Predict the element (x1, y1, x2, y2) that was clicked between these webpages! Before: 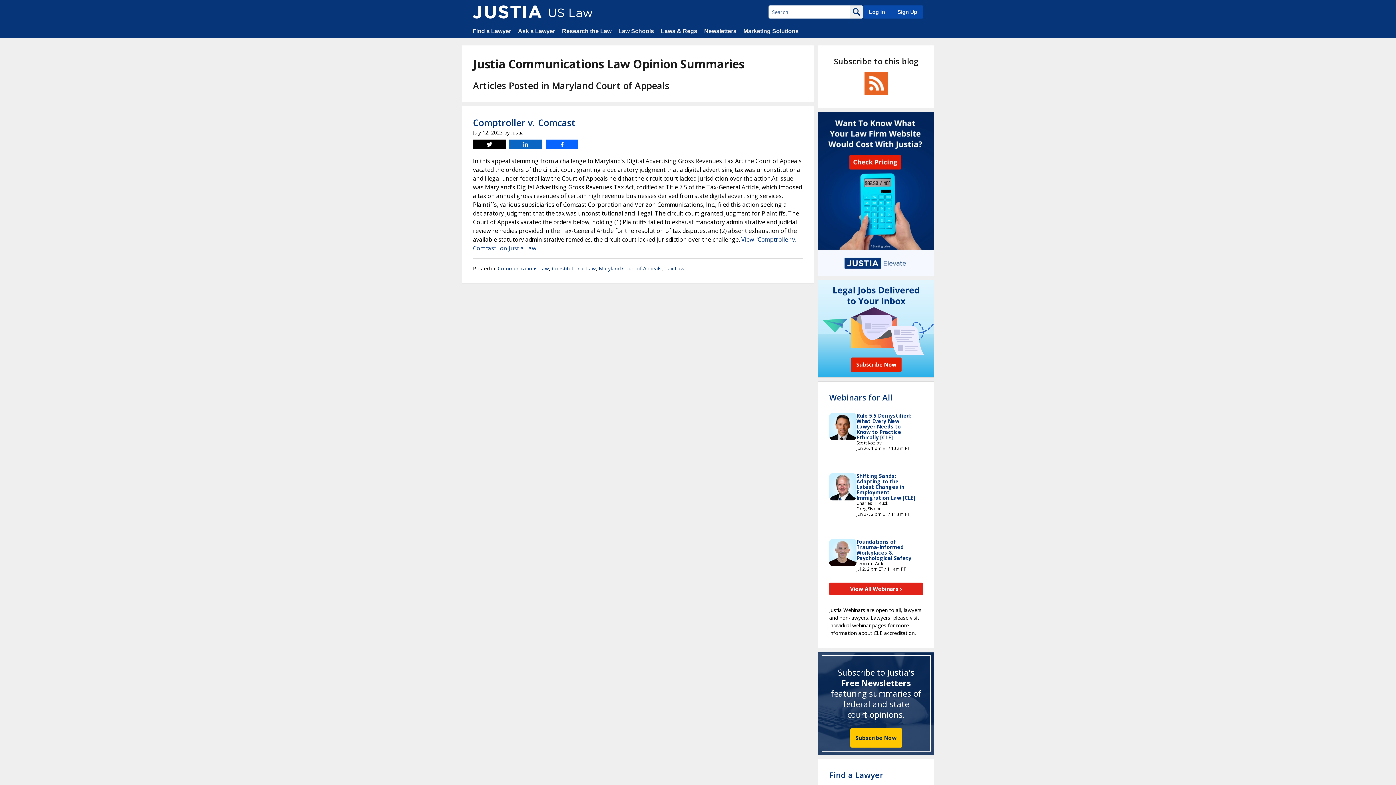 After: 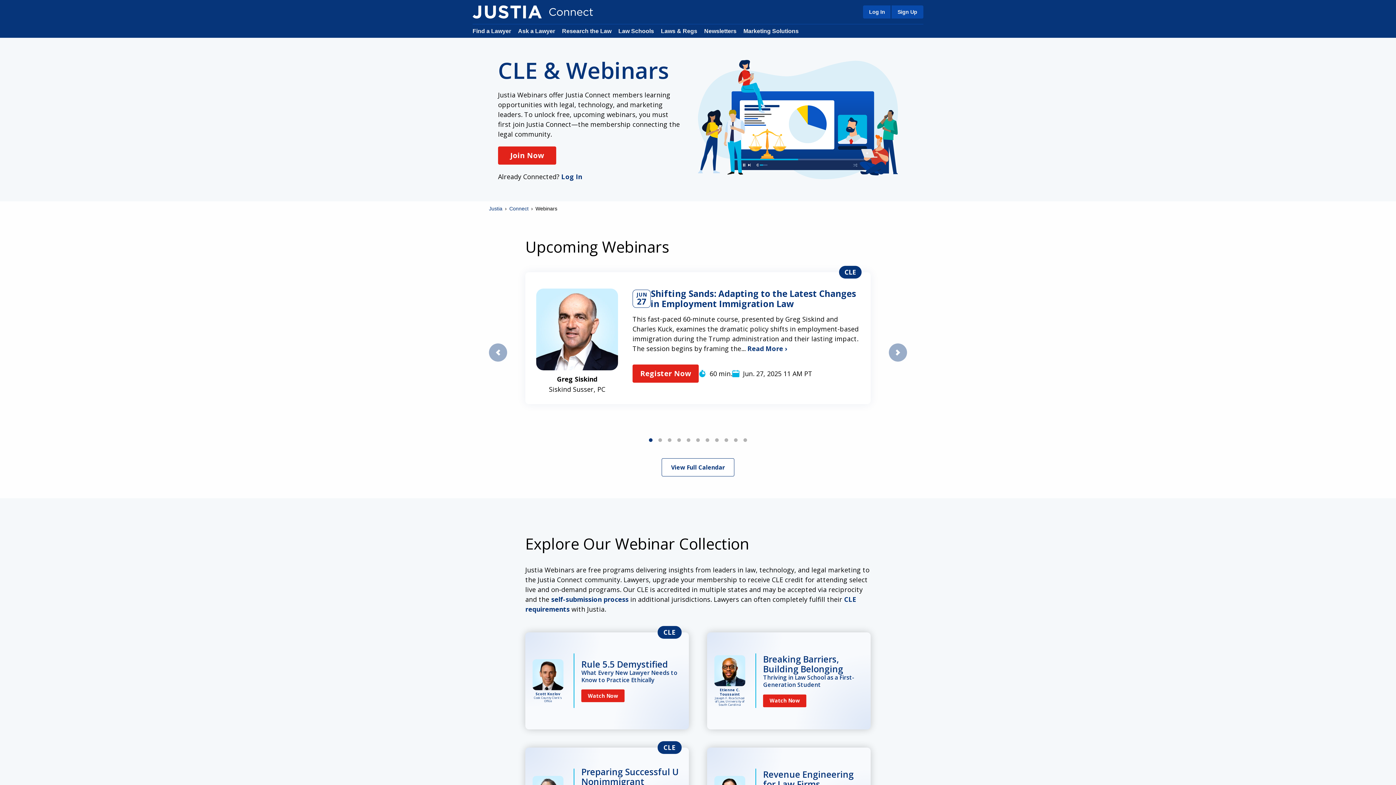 Action: bbox: (829, 582, 923, 595) label: View All Webinars ›